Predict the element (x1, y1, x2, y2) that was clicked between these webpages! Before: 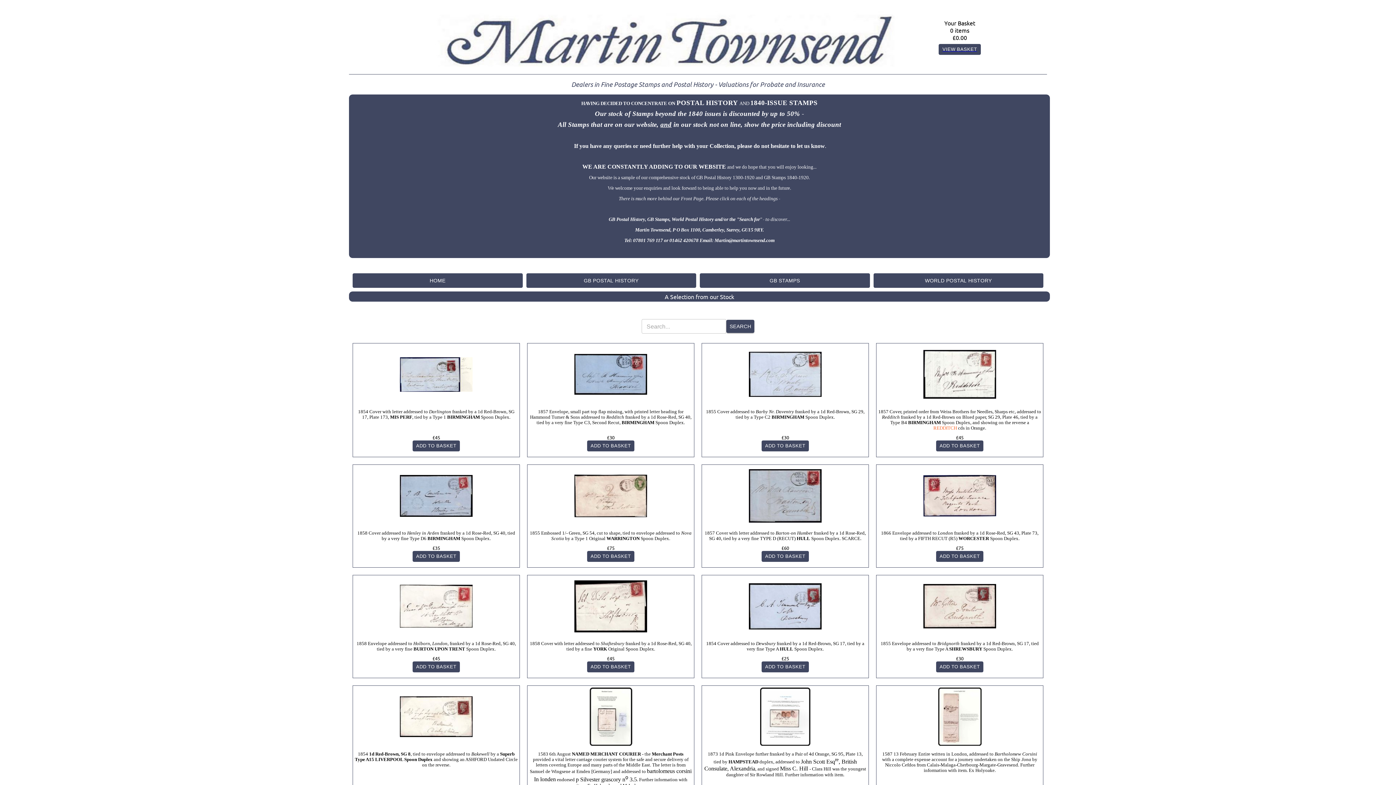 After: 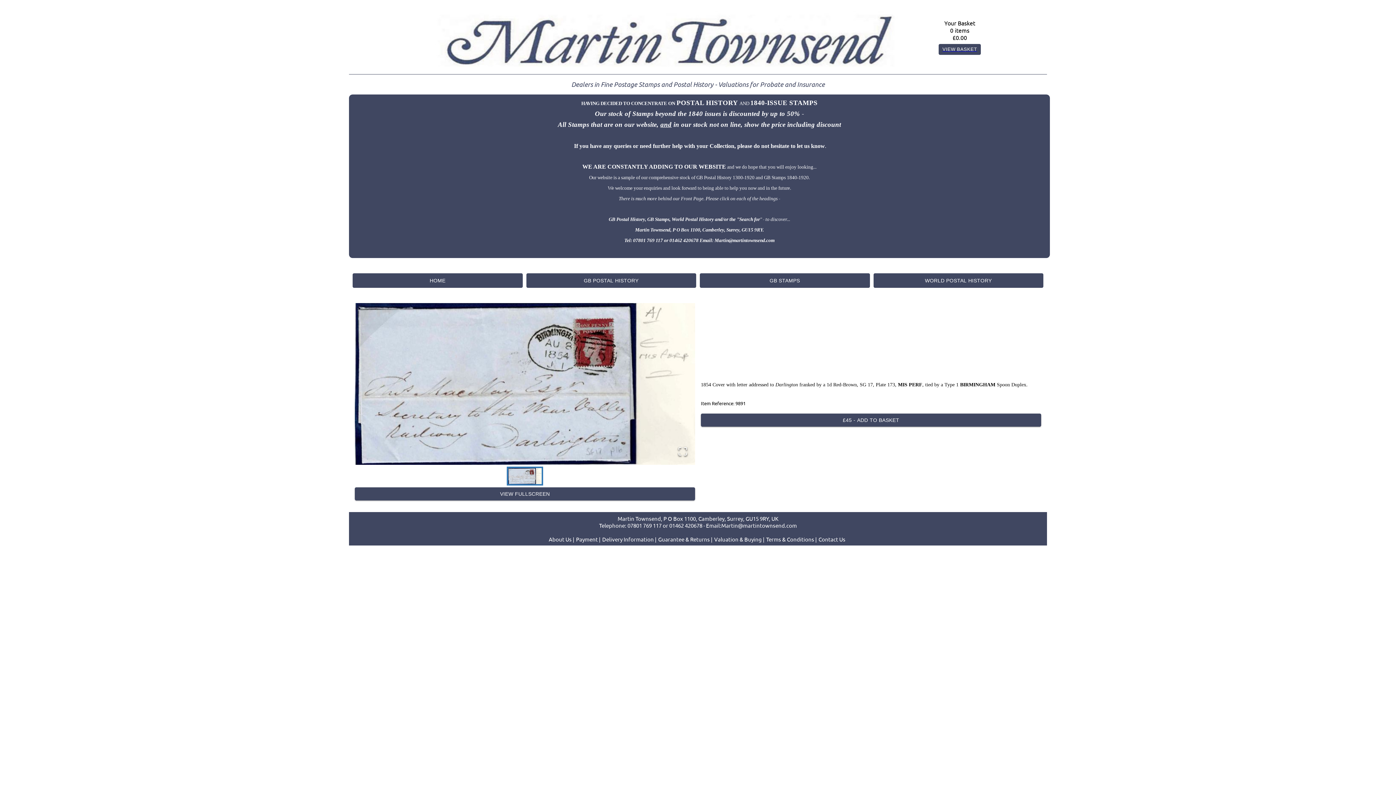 Action: bbox: (354, 345, 517, 403)